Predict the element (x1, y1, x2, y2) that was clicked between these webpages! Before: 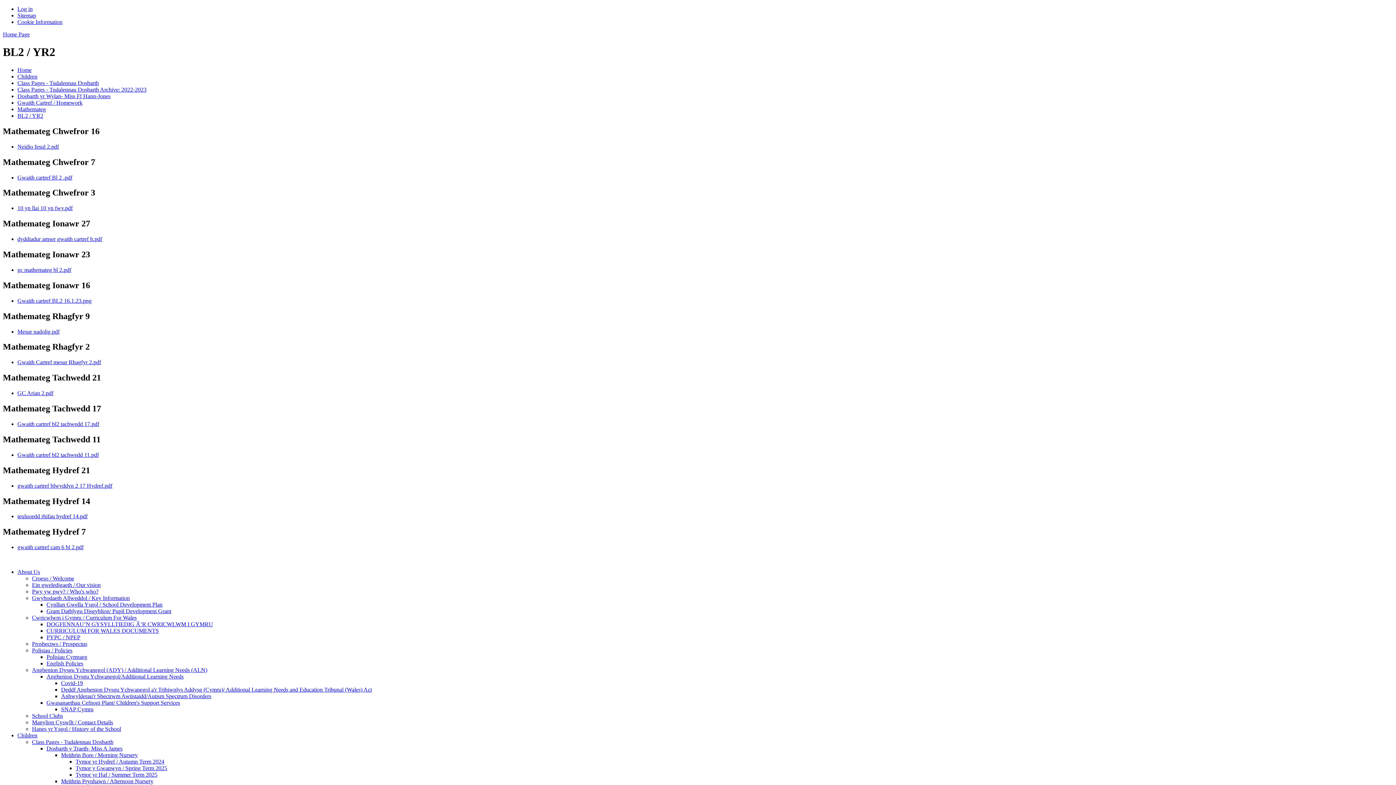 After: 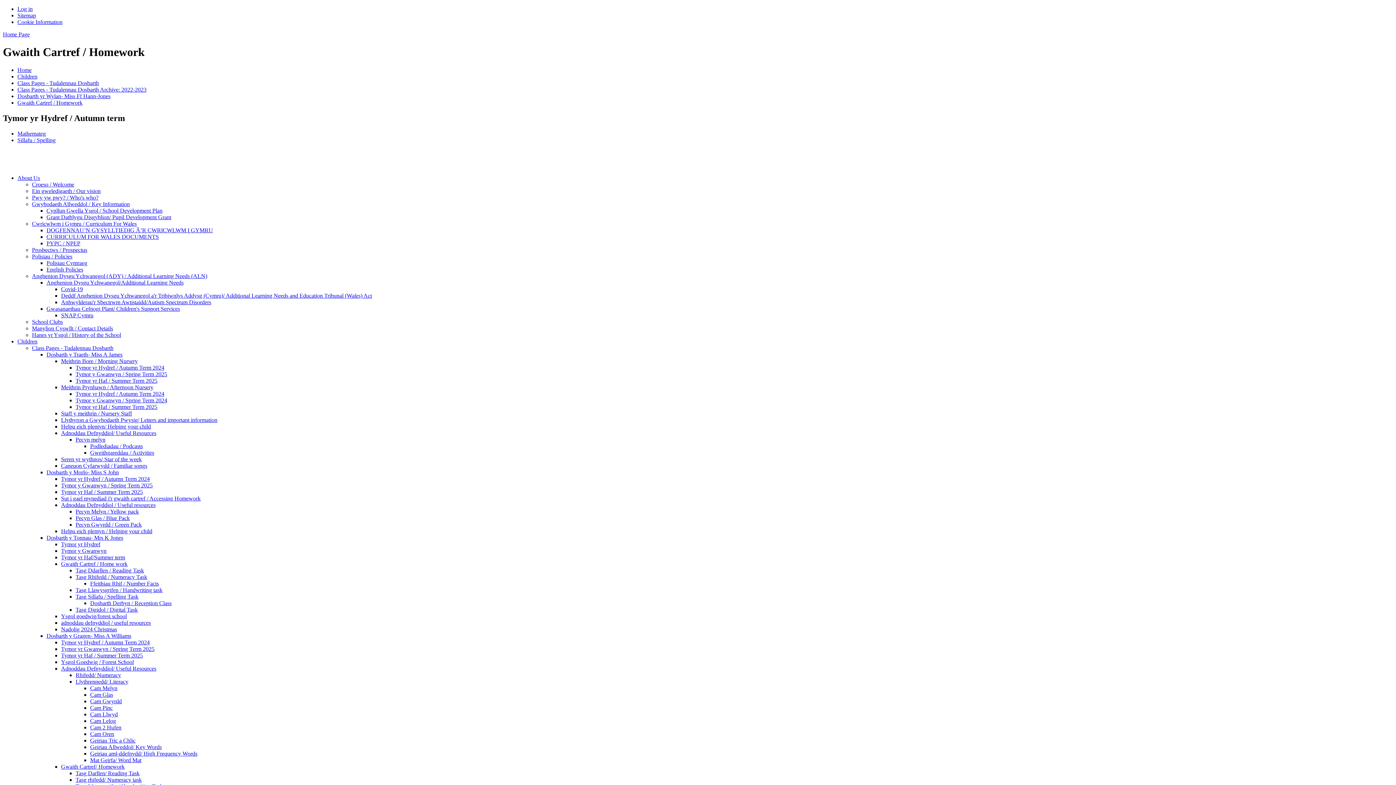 Action: label: Gwaith Cartref / Homework bbox: (17, 99, 82, 105)